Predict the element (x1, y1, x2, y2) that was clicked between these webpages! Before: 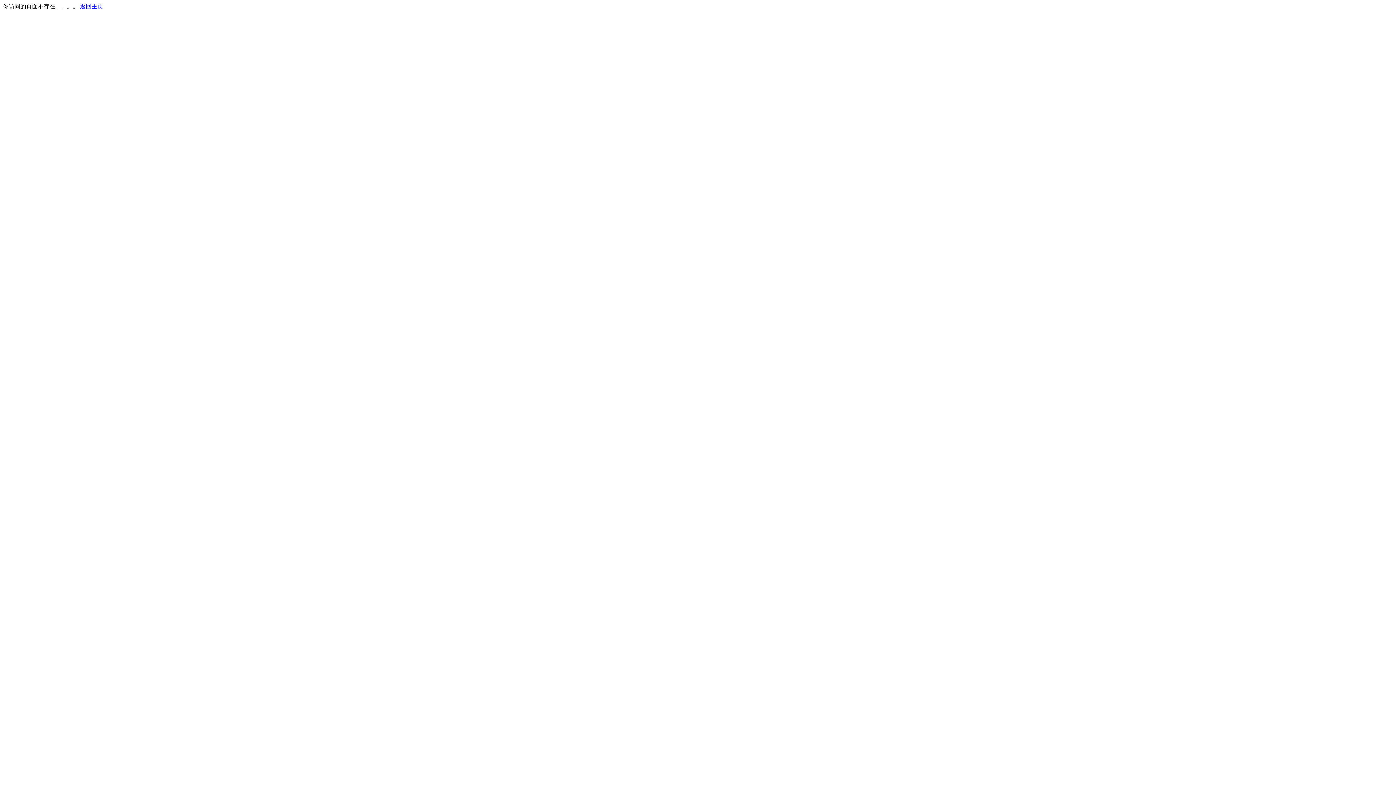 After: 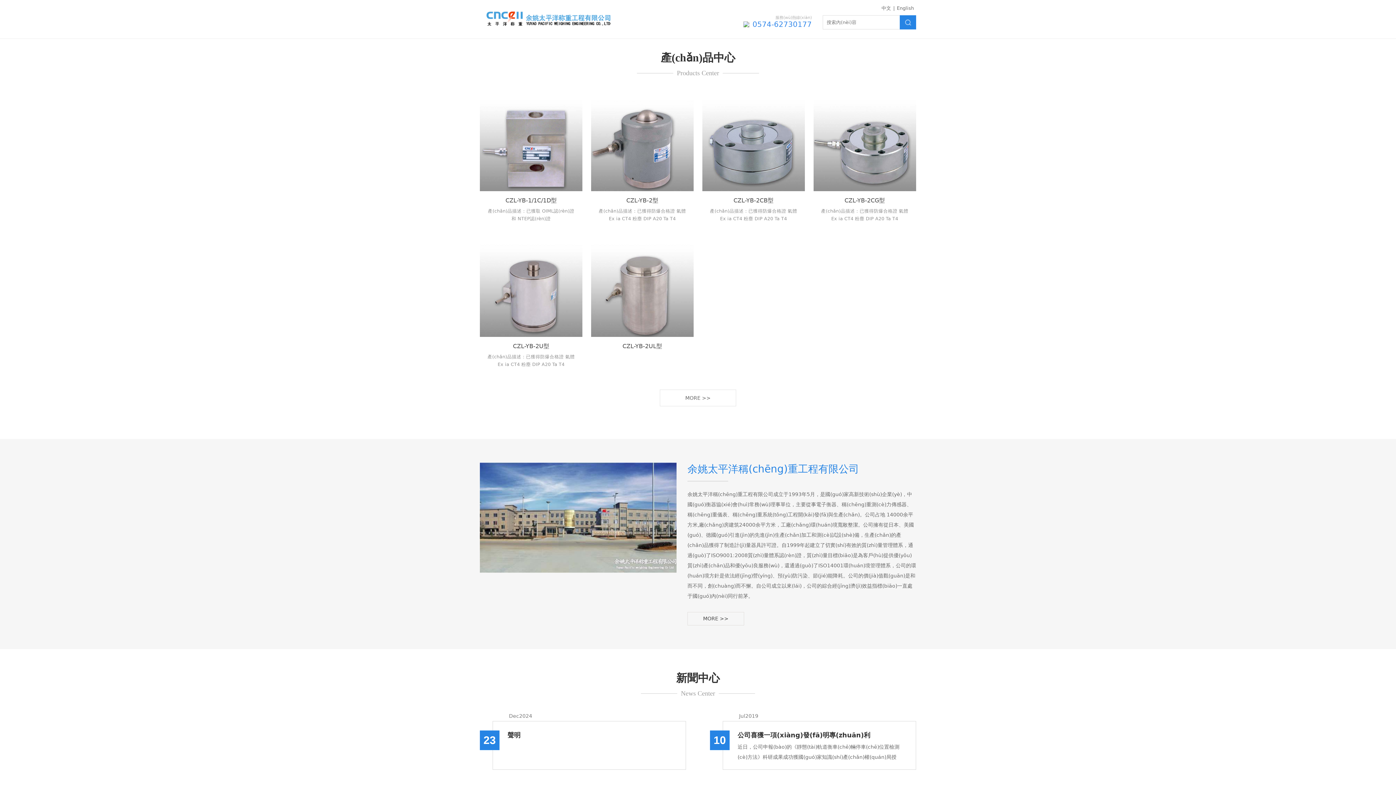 Action: bbox: (80, 3, 103, 9) label: 返回主页